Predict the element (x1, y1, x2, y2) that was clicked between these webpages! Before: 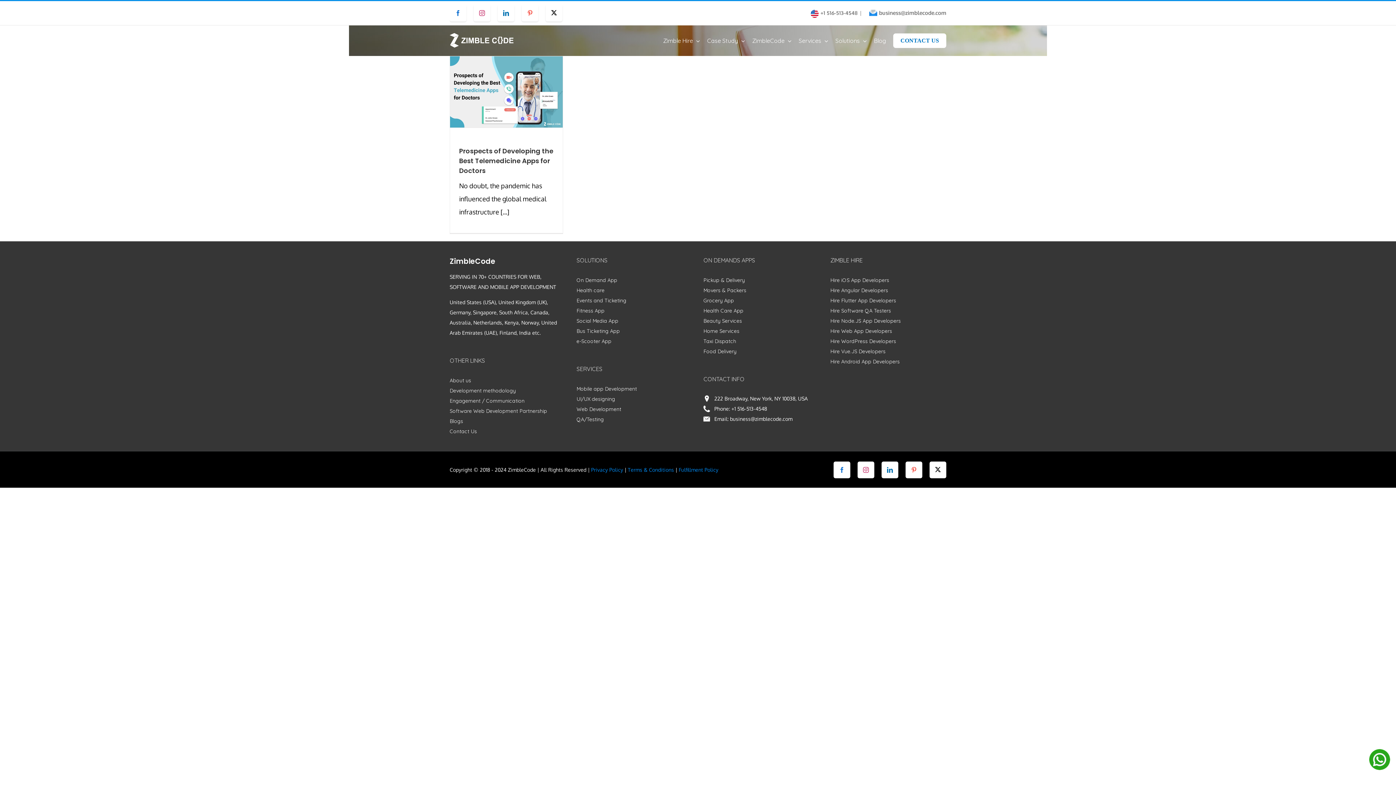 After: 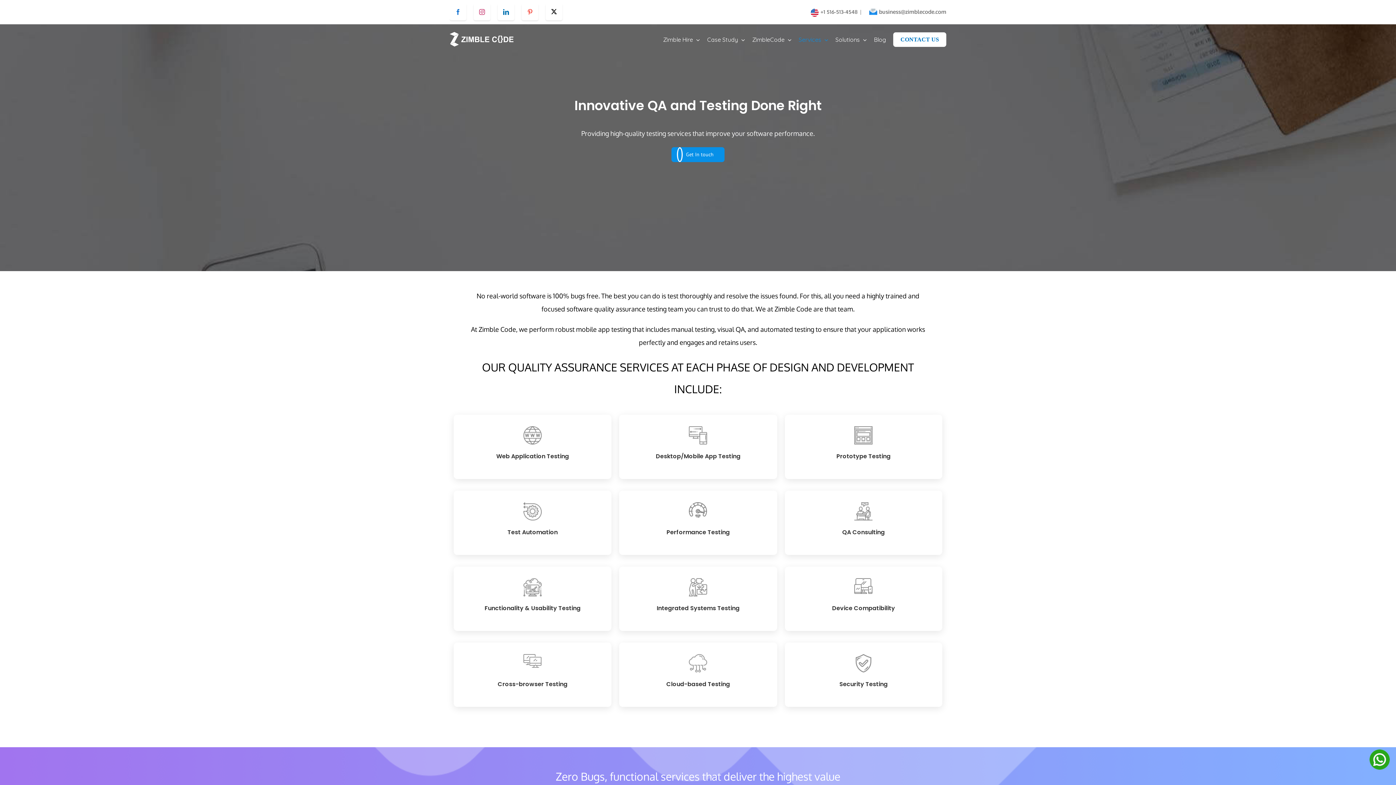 Action: label: QA/Testing bbox: (576, 414, 637, 424)